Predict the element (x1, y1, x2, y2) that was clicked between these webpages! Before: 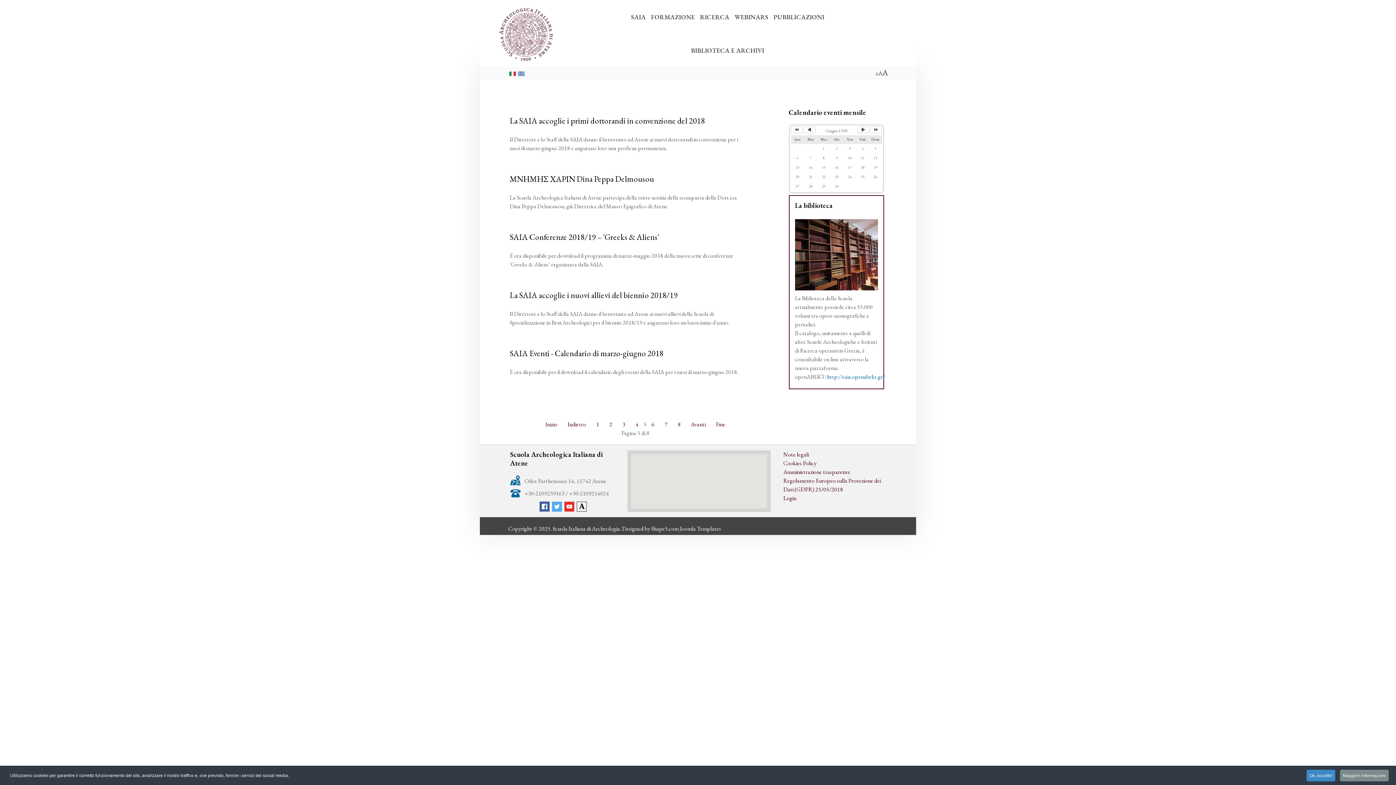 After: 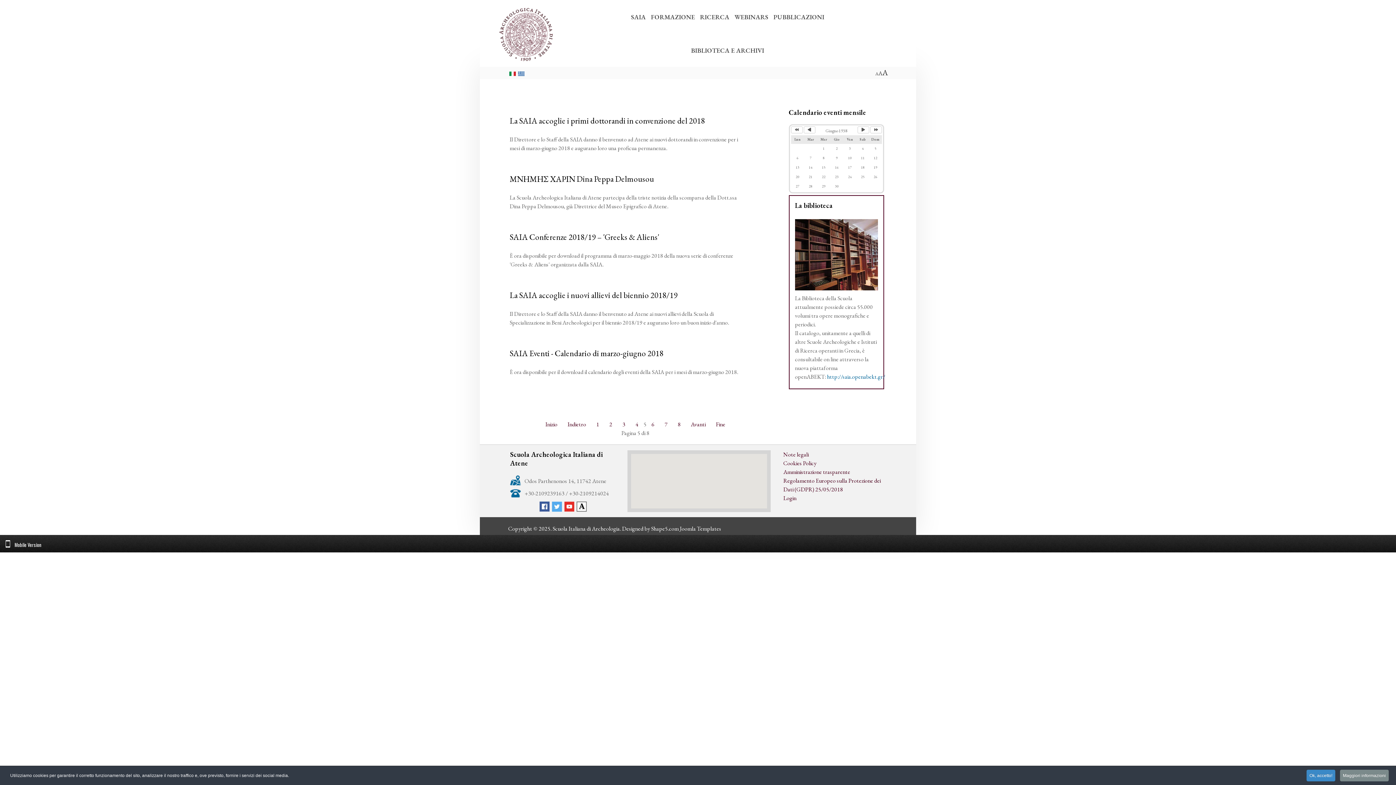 Action: bbox: (630, 420, 643, 428) label: 4